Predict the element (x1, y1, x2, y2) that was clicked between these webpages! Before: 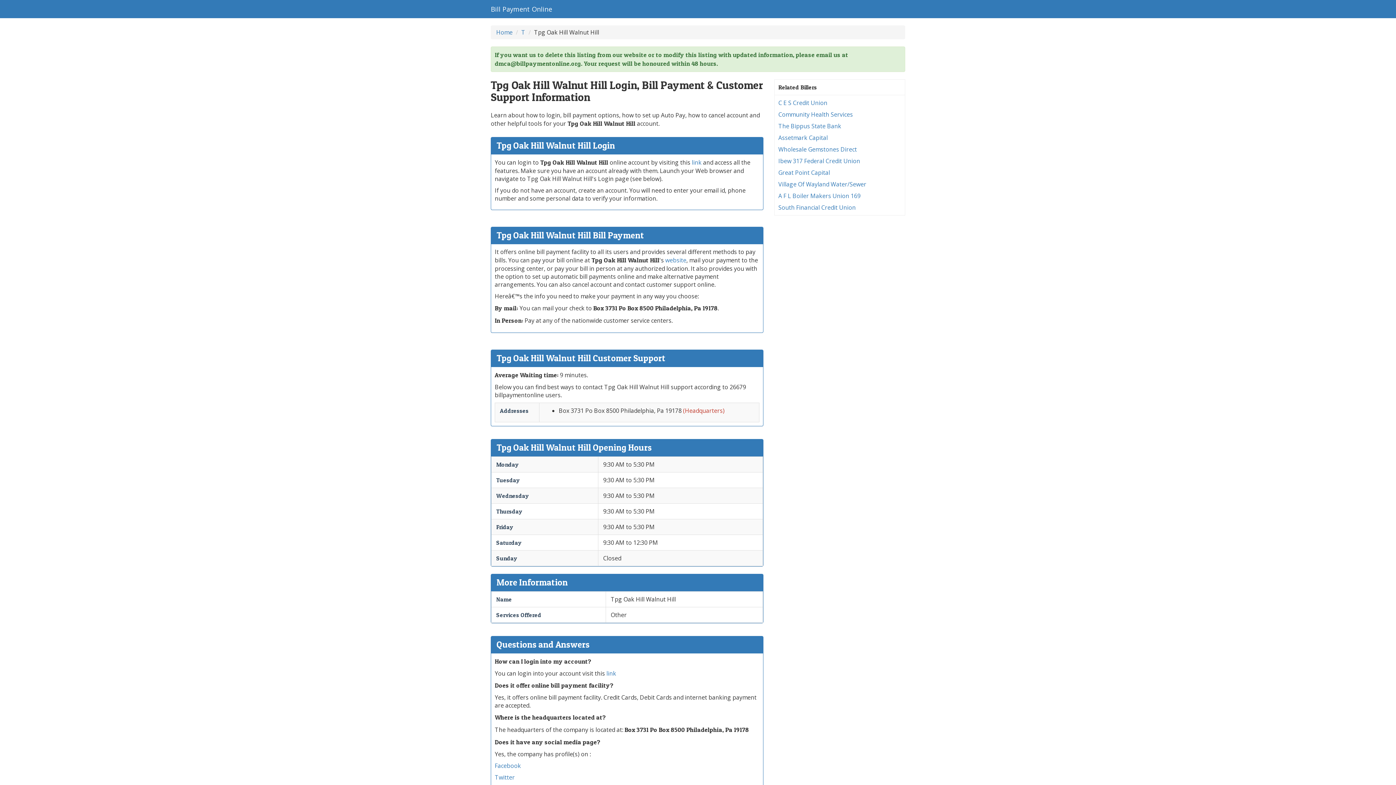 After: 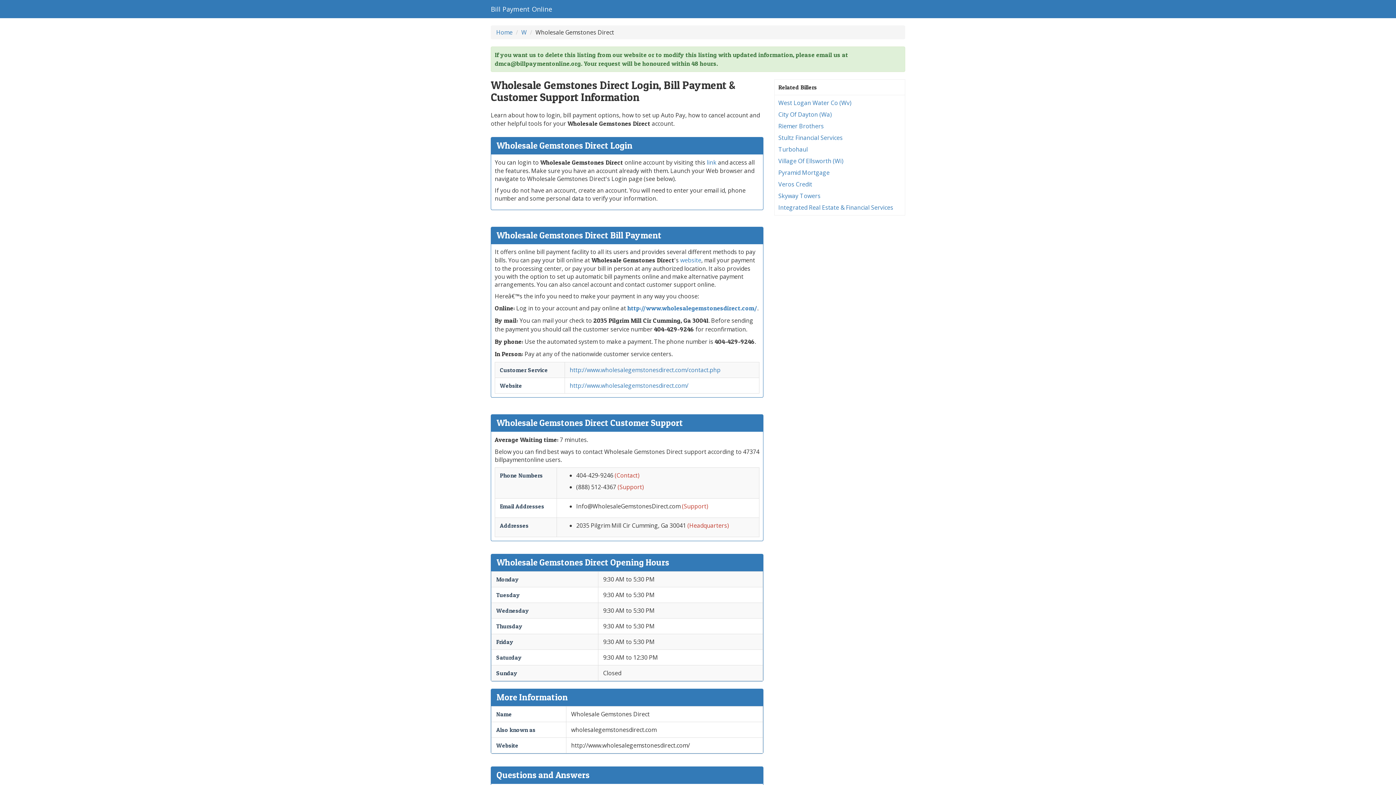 Action: label: Wholesale Gemstones Direct bbox: (778, 145, 857, 153)